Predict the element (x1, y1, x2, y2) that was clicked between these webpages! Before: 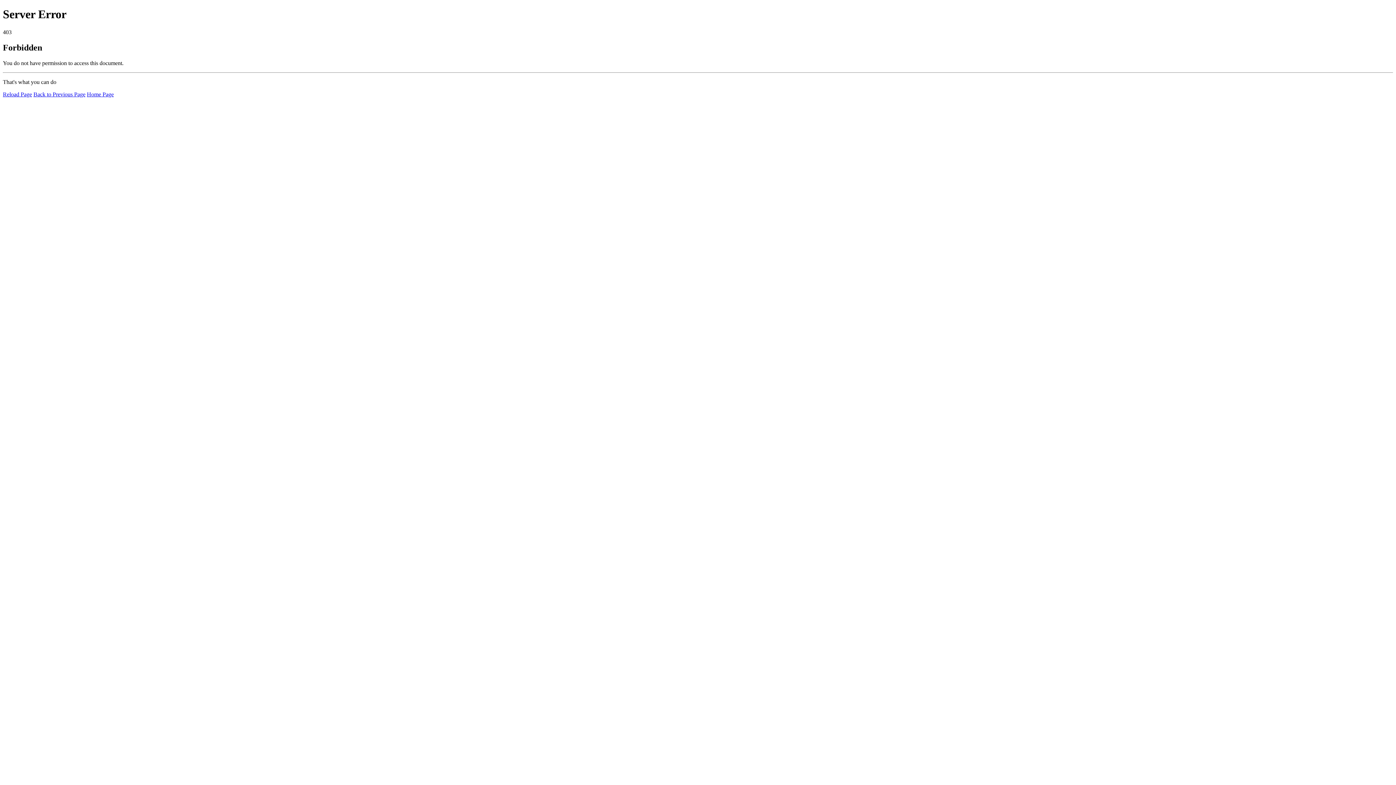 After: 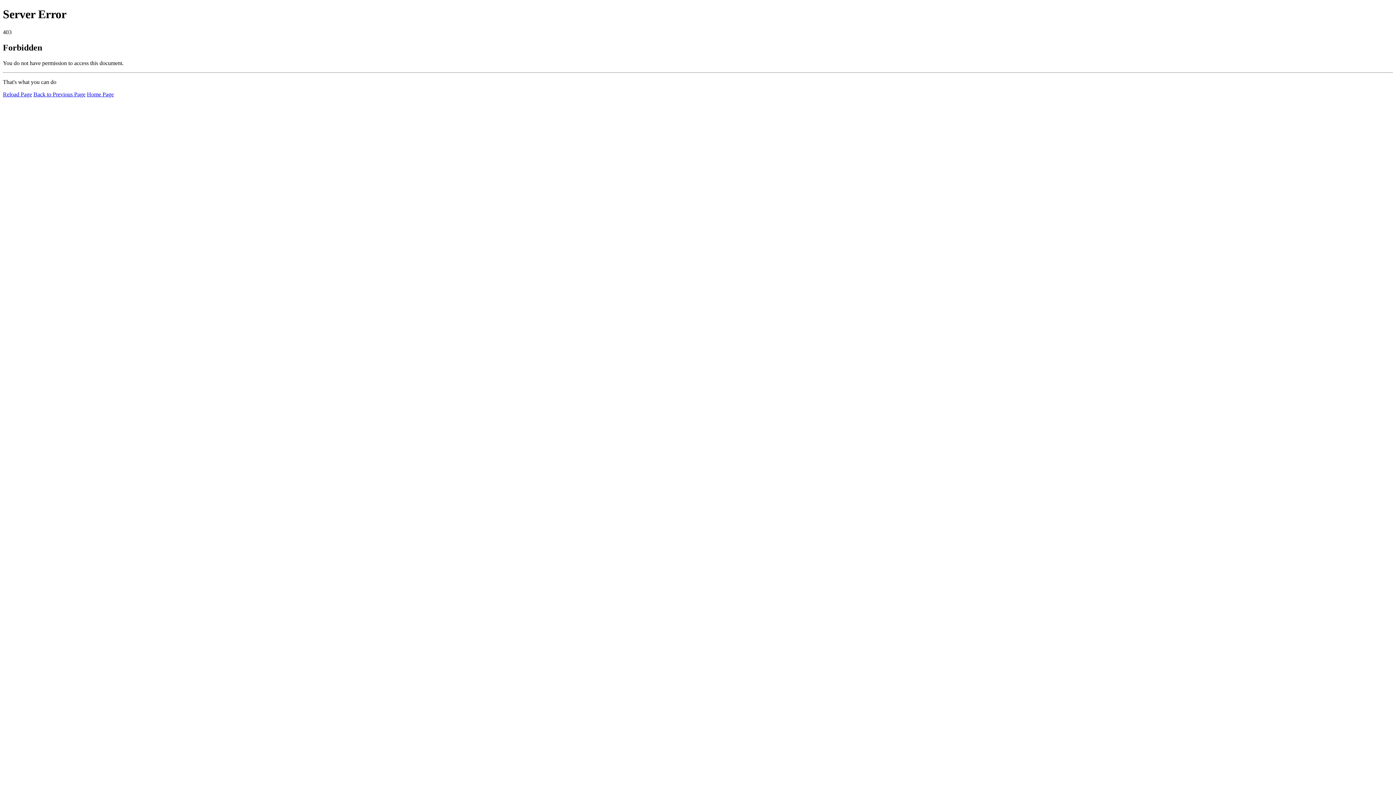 Action: label: Reload Page bbox: (2, 91, 32, 97)